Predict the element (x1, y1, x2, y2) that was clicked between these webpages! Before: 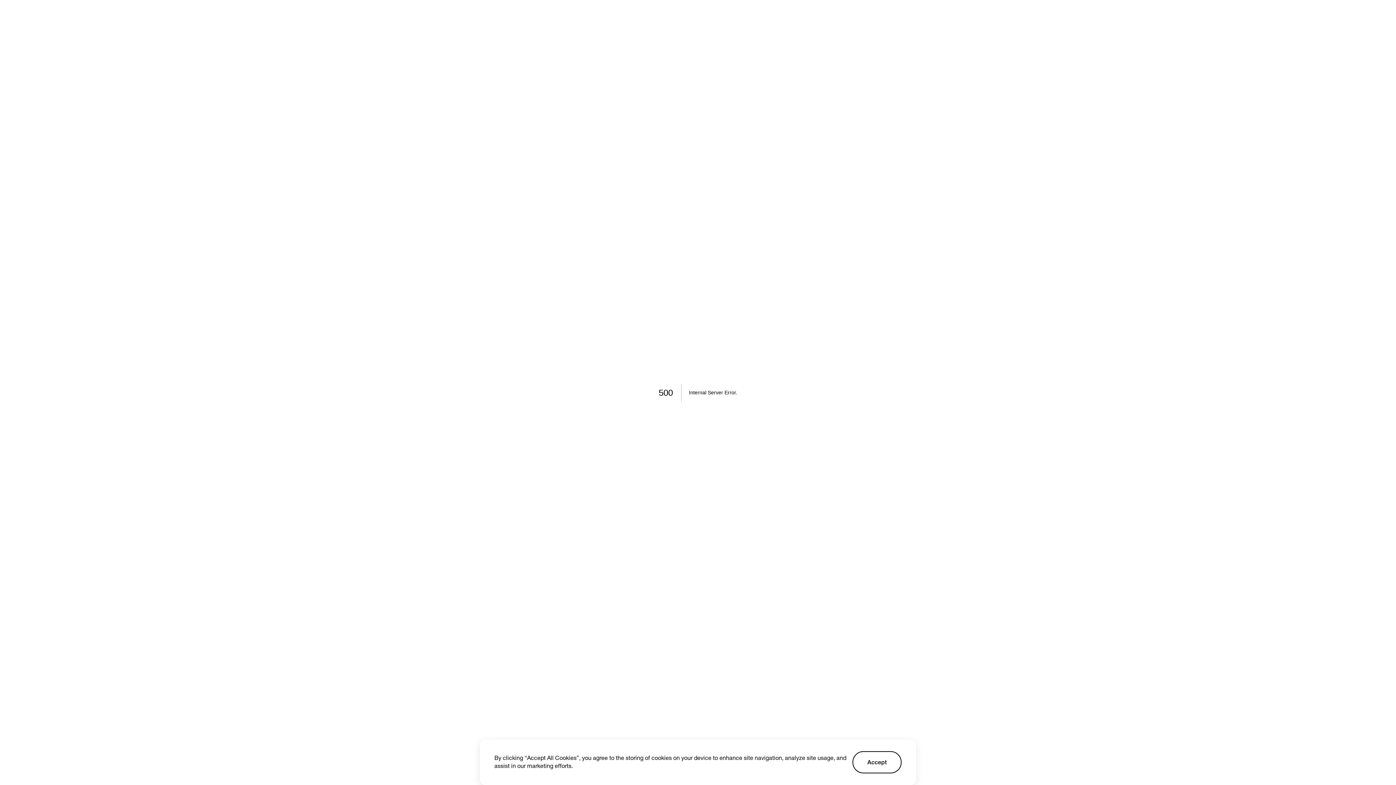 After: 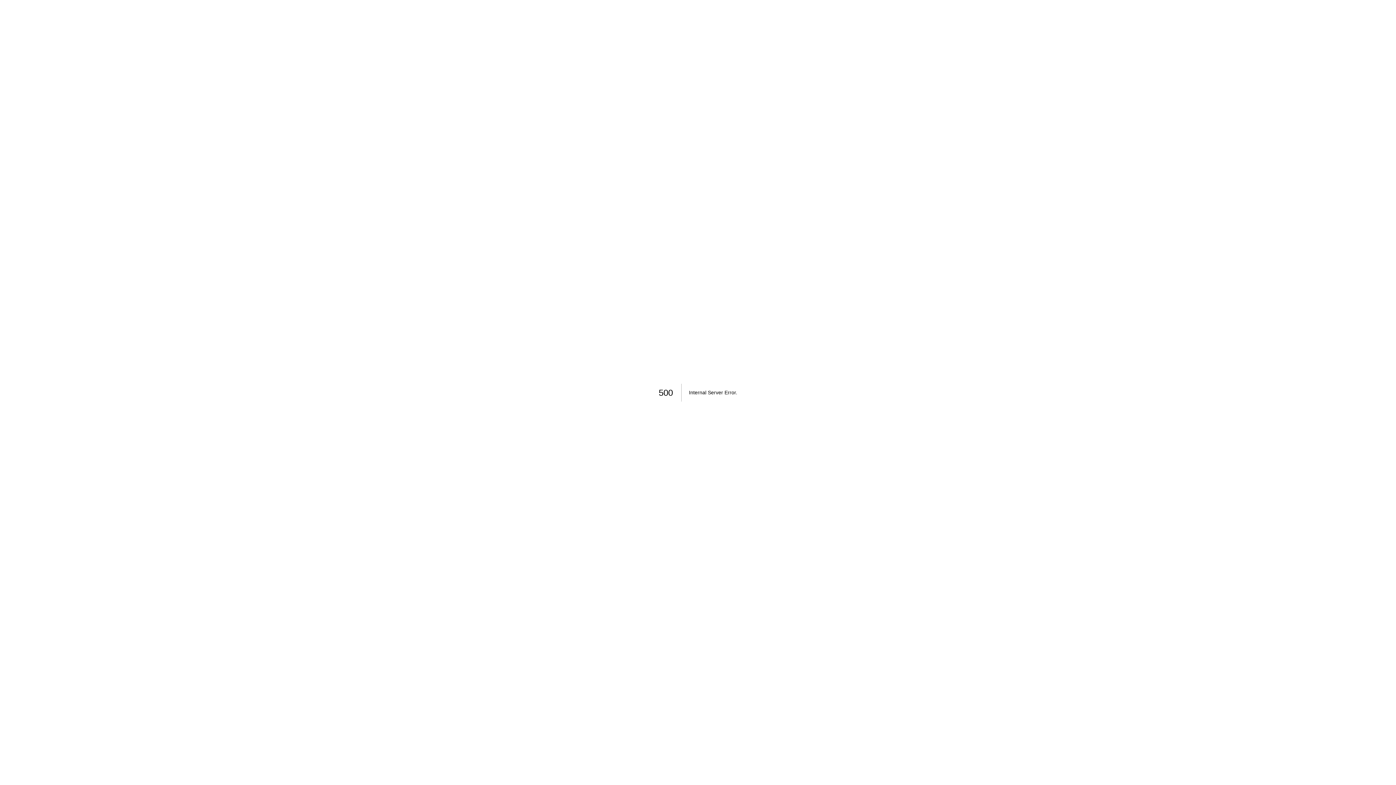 Action: bbox: (852, 751, 901, 773) label: Accept cookies